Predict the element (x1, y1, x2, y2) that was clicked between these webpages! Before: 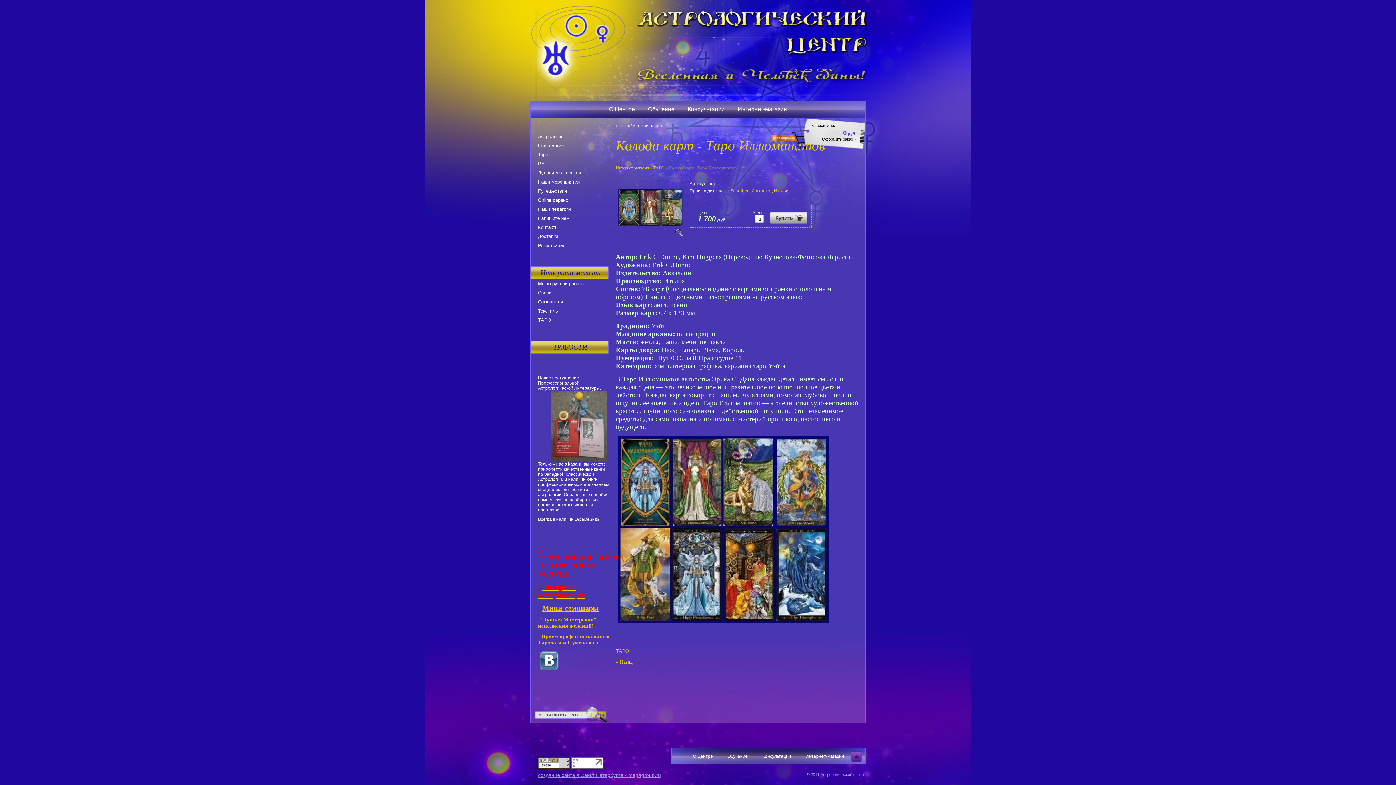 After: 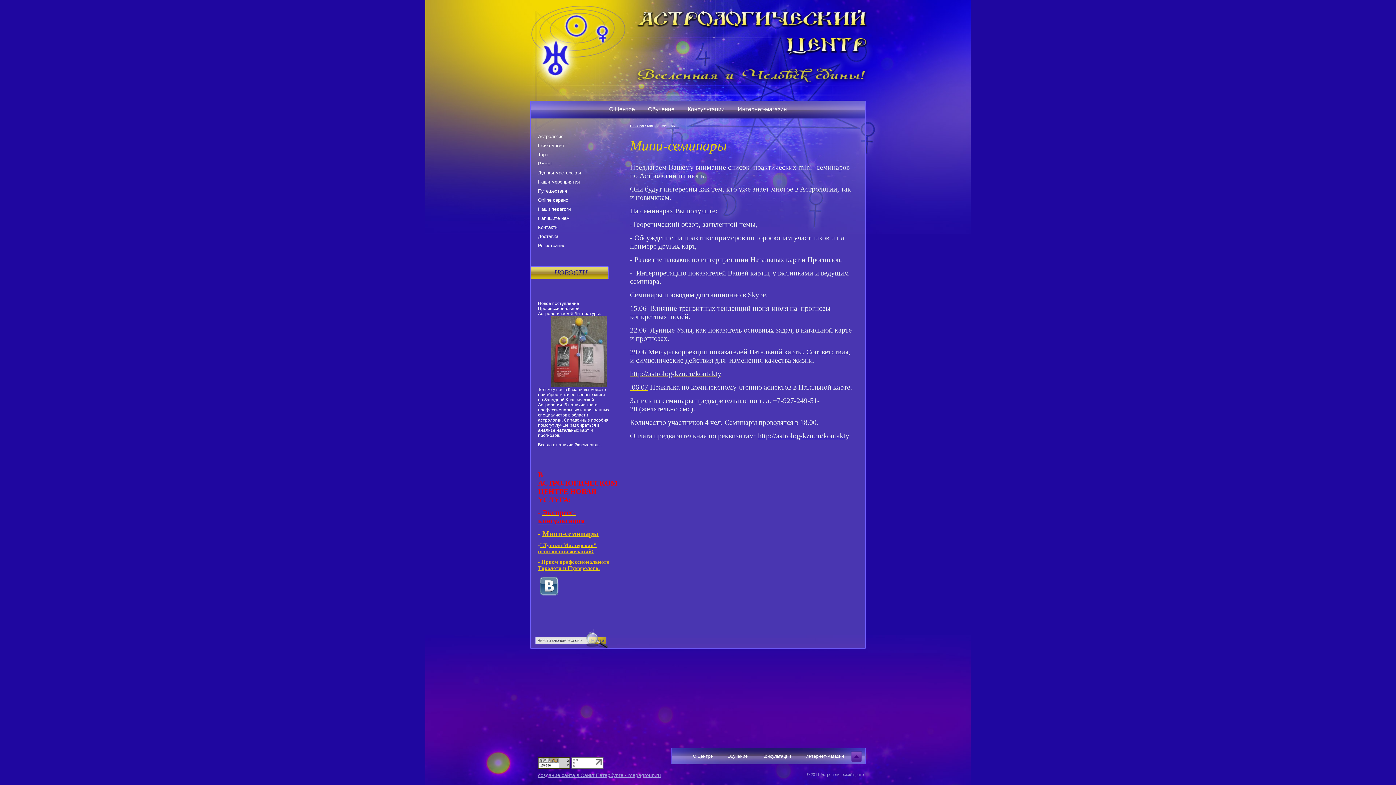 Action: label: Мини-семинары bbox: (542, 604, 598, 612)